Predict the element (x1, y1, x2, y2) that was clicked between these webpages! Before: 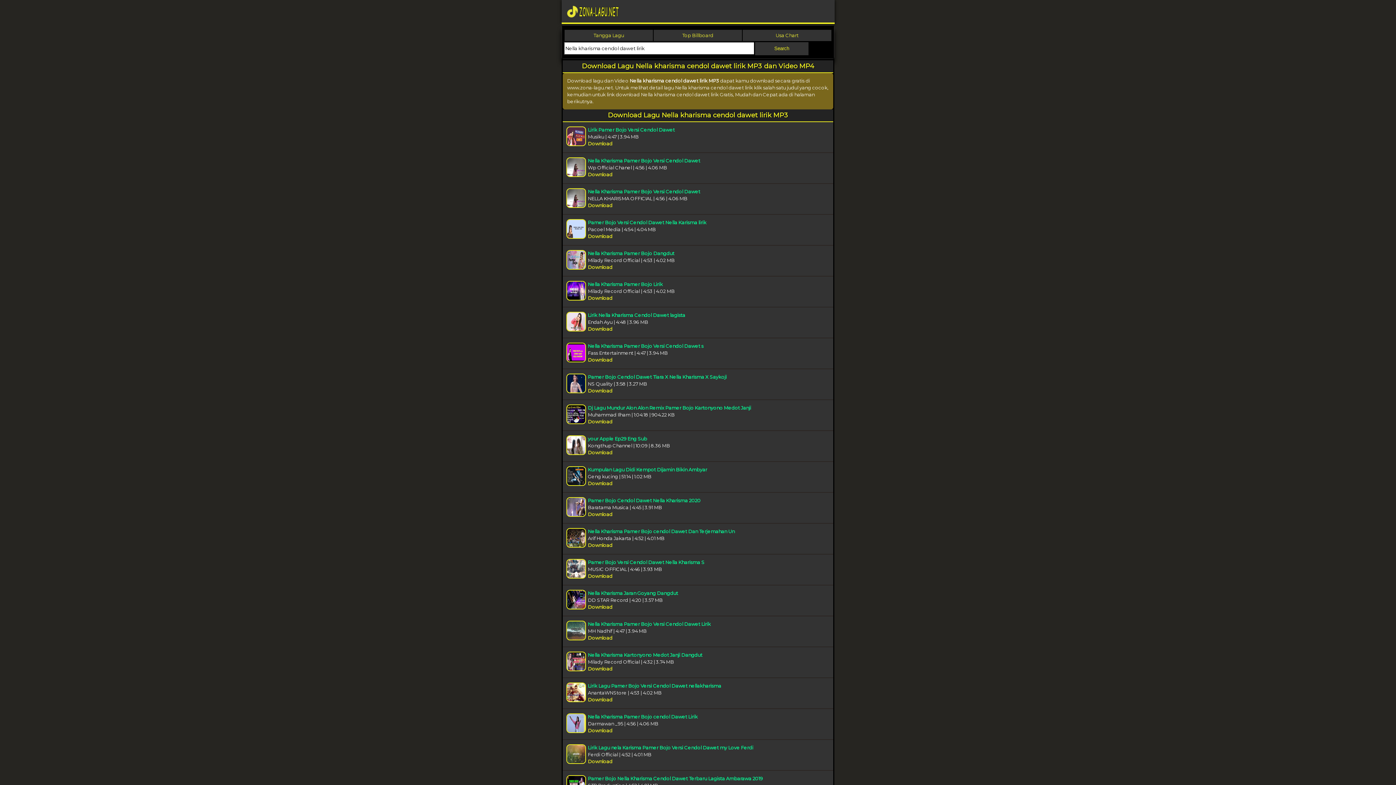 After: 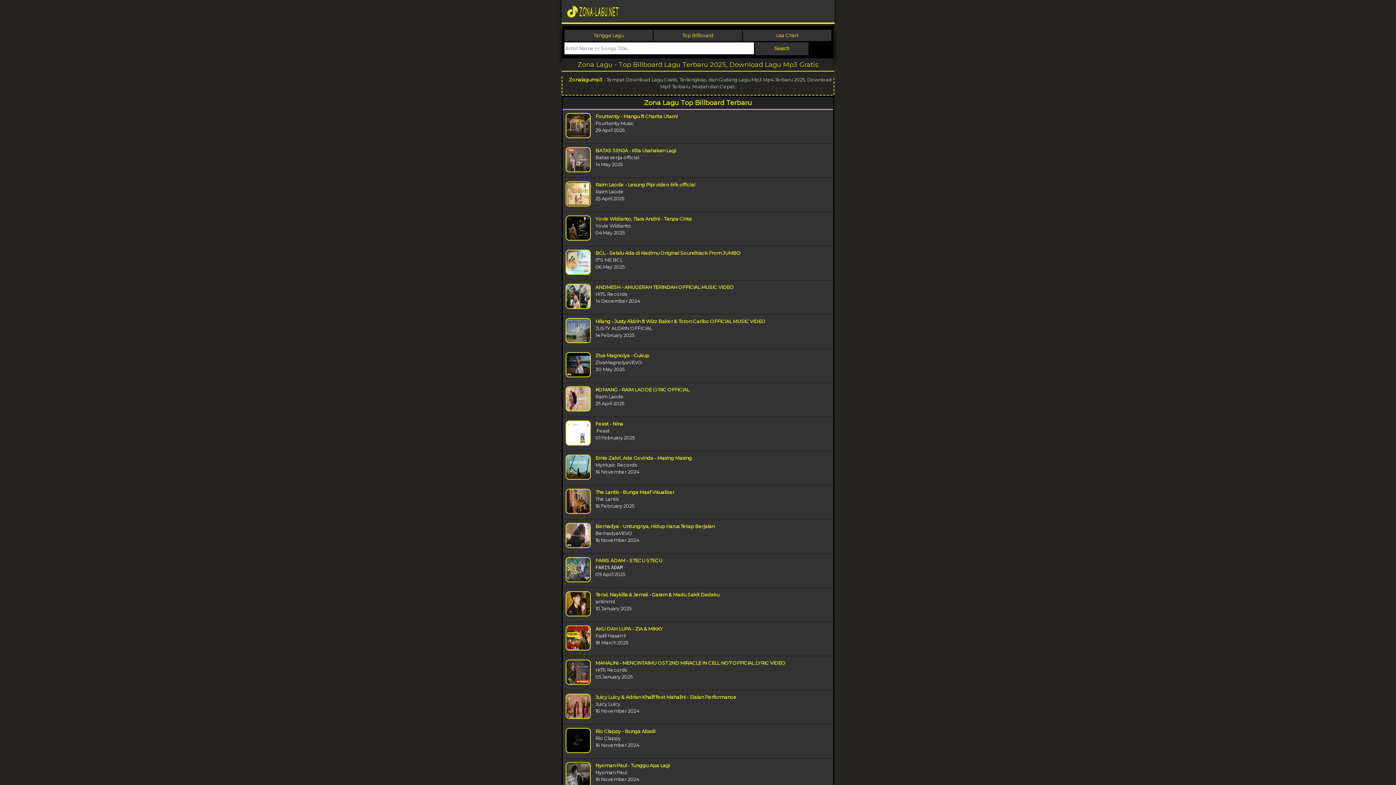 Action: bbox: (682, 32, 713, 38) label: Top Billboard